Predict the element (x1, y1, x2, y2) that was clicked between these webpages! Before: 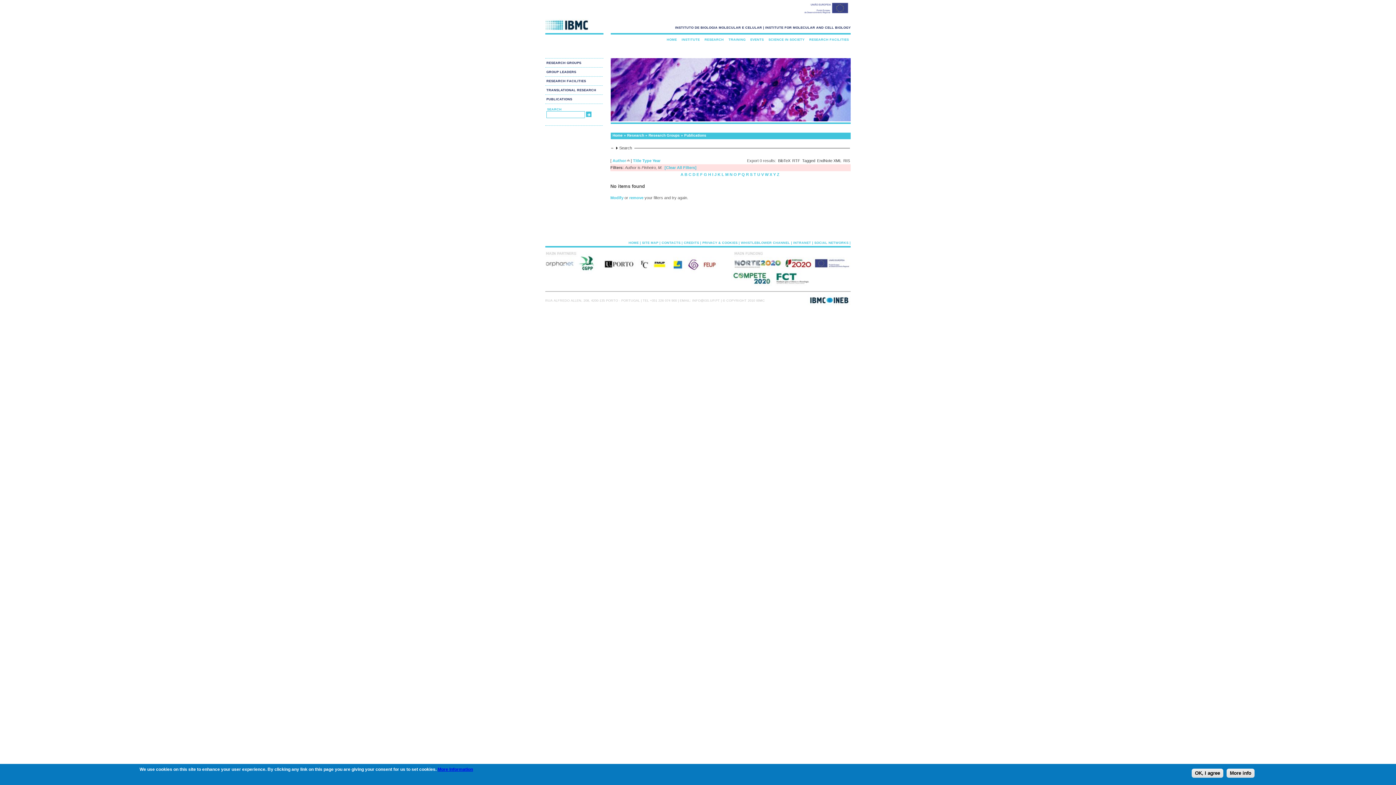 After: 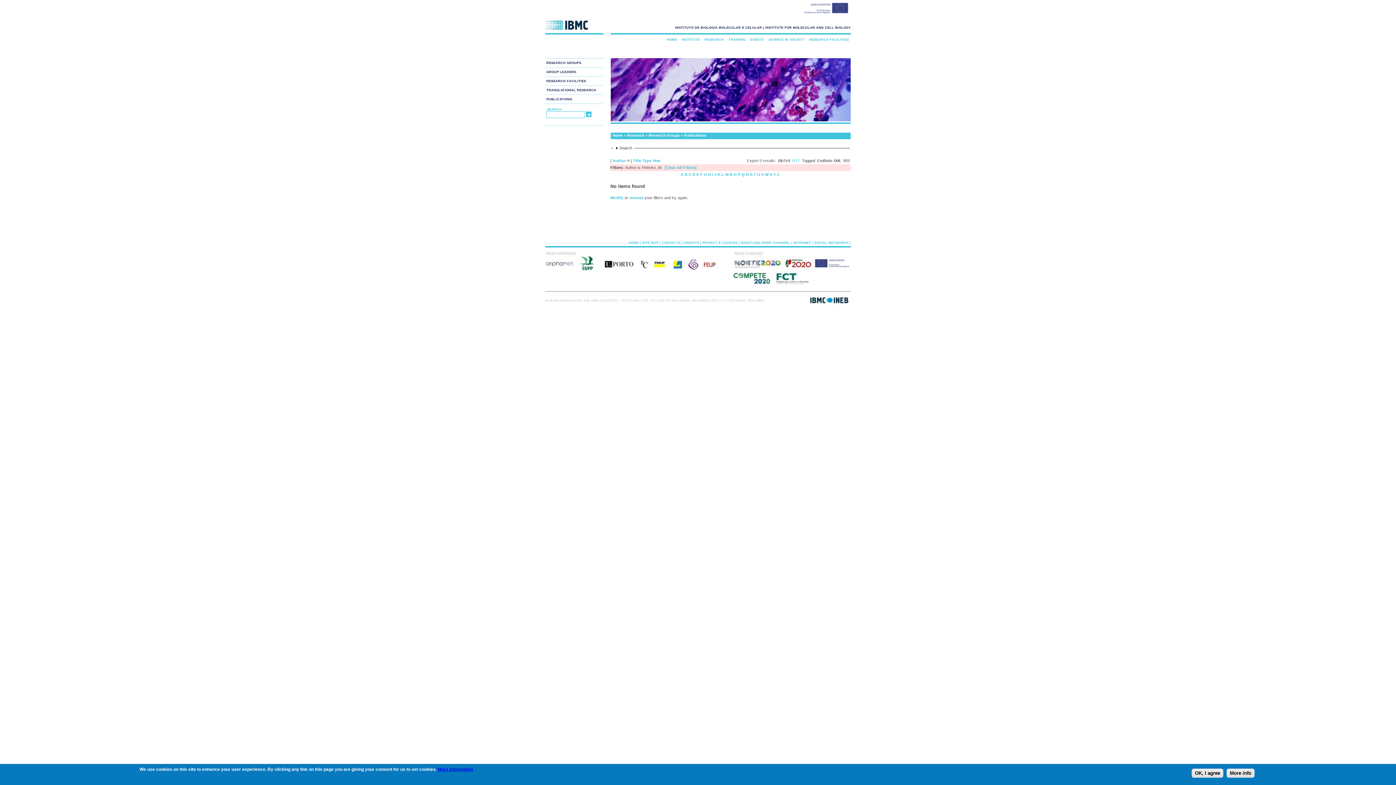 Action: bbox: (792, 158, 800, 162) label: RTF